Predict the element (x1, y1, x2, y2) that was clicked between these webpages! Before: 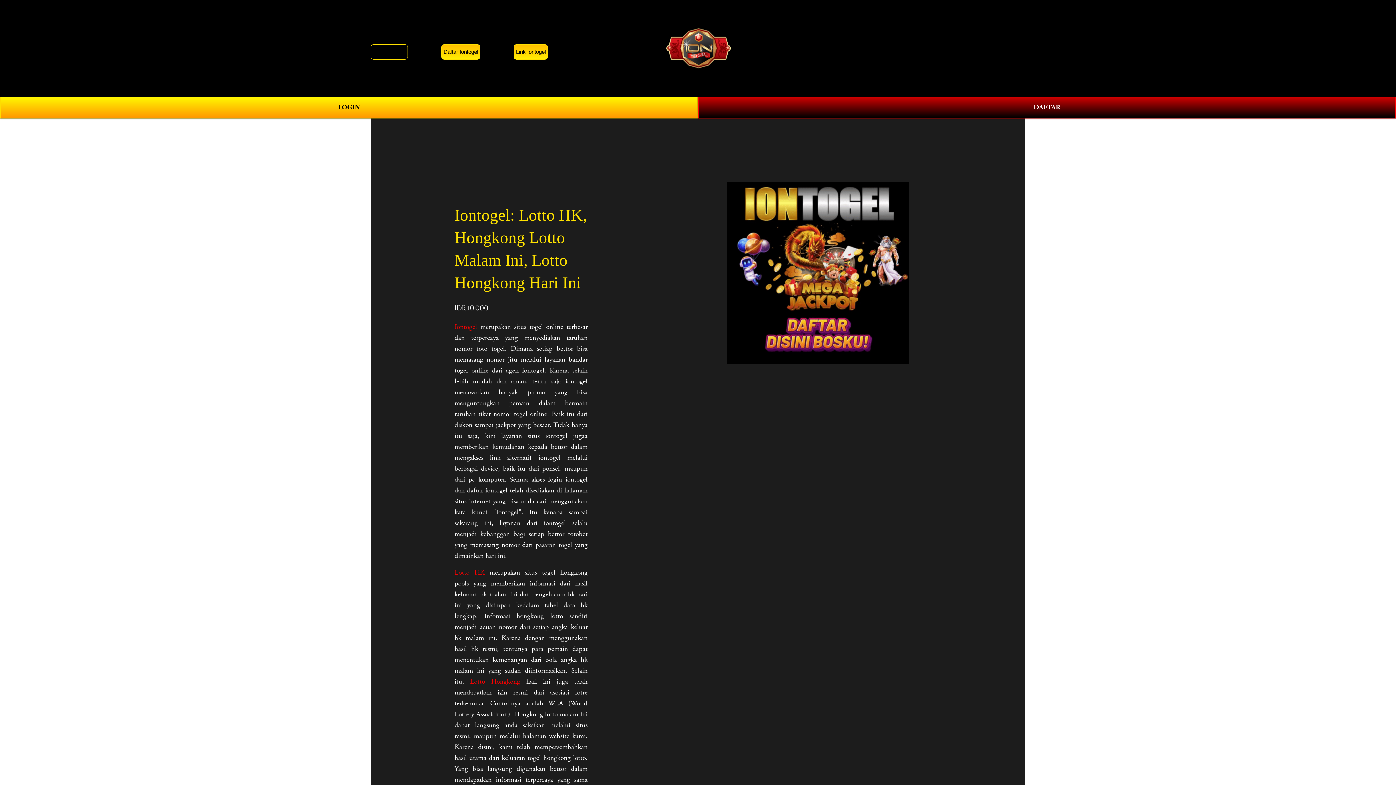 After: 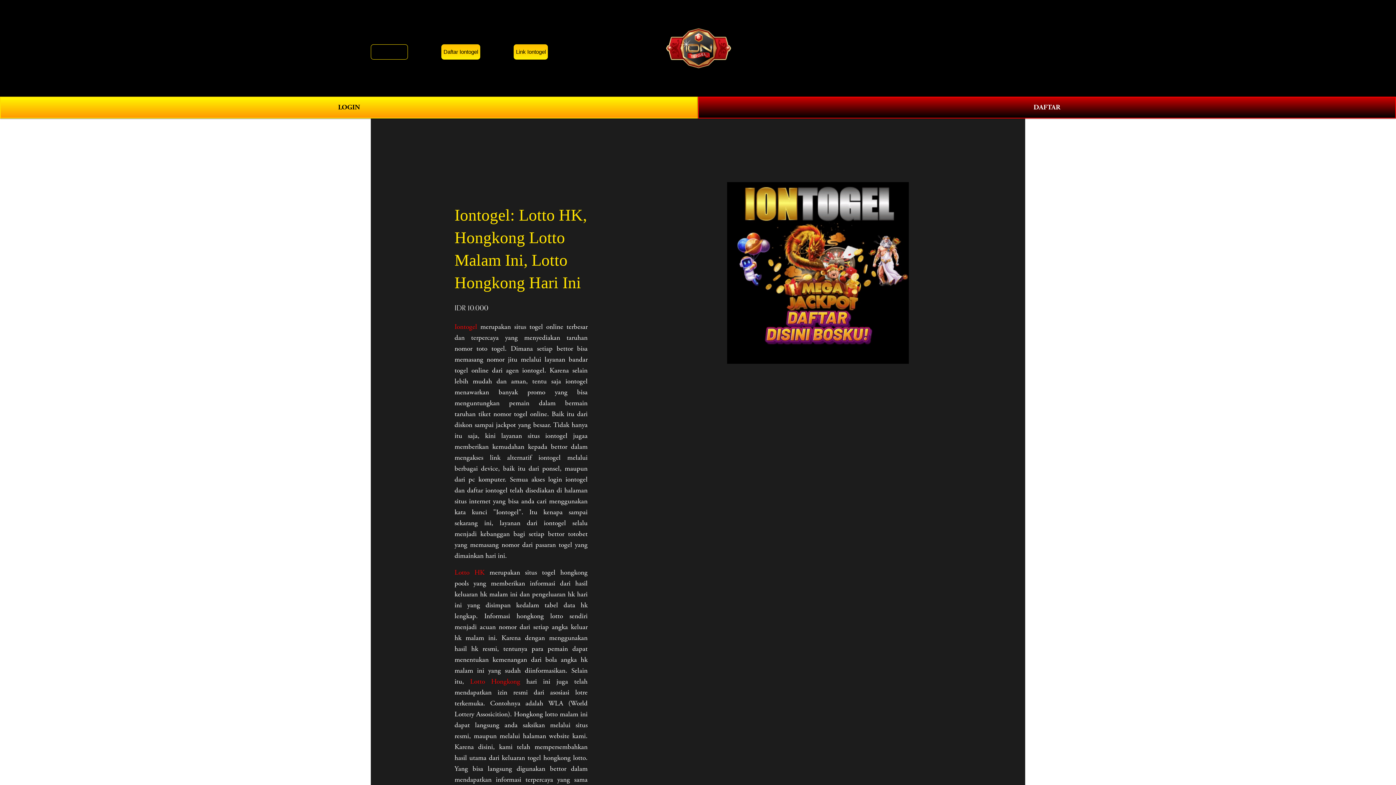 Action: bbox: (513, 44, 548, 59) label: Link Iontogel